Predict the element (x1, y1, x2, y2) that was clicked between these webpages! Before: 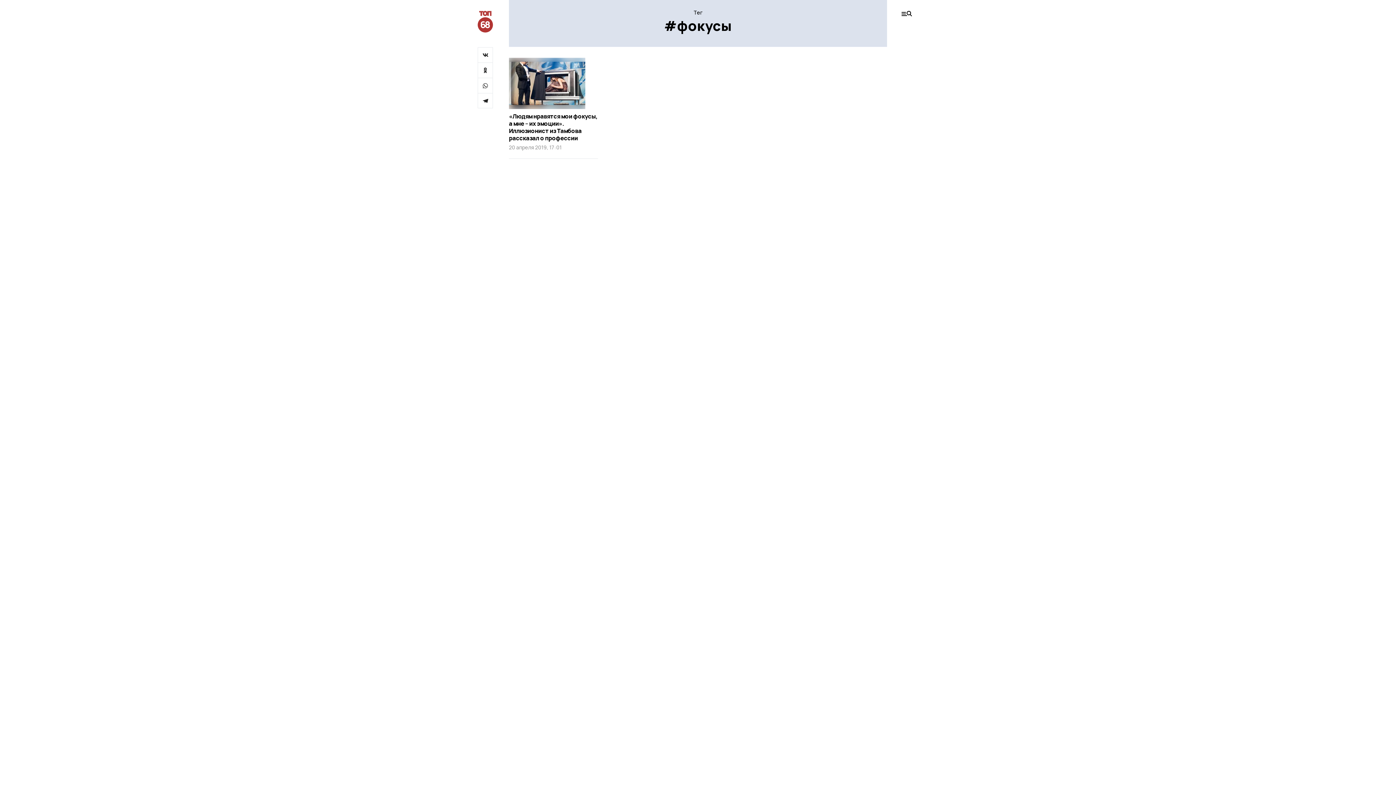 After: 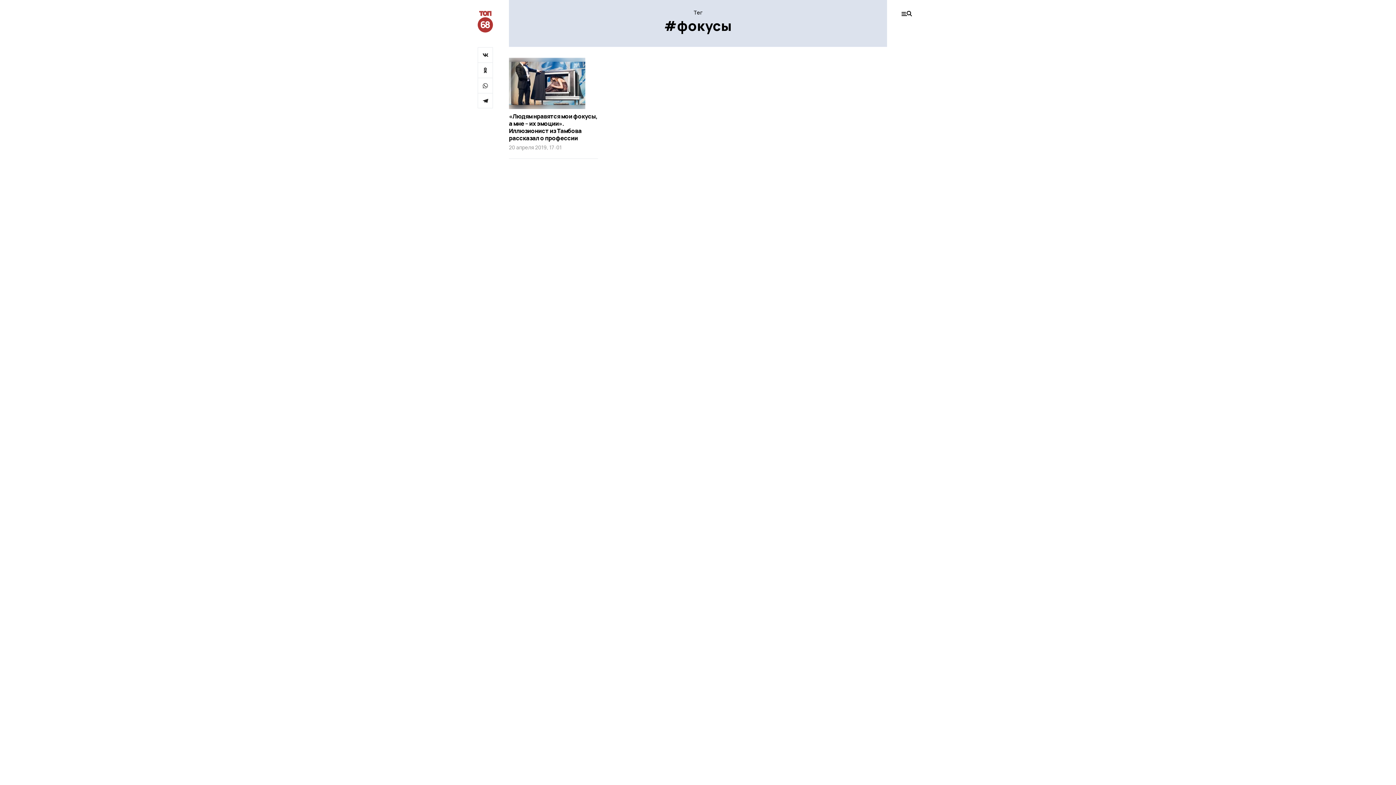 Action: bbox: (477, 47, 493, 62)